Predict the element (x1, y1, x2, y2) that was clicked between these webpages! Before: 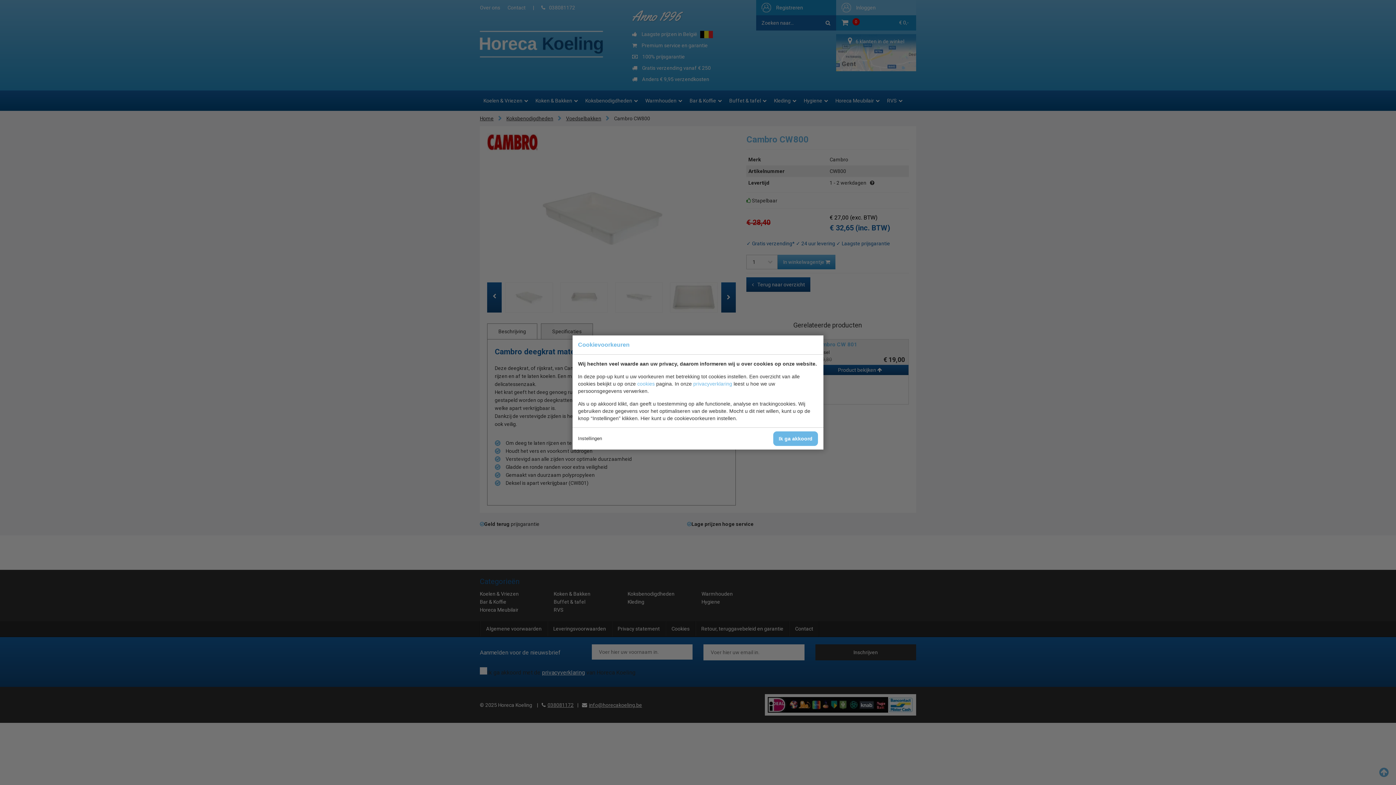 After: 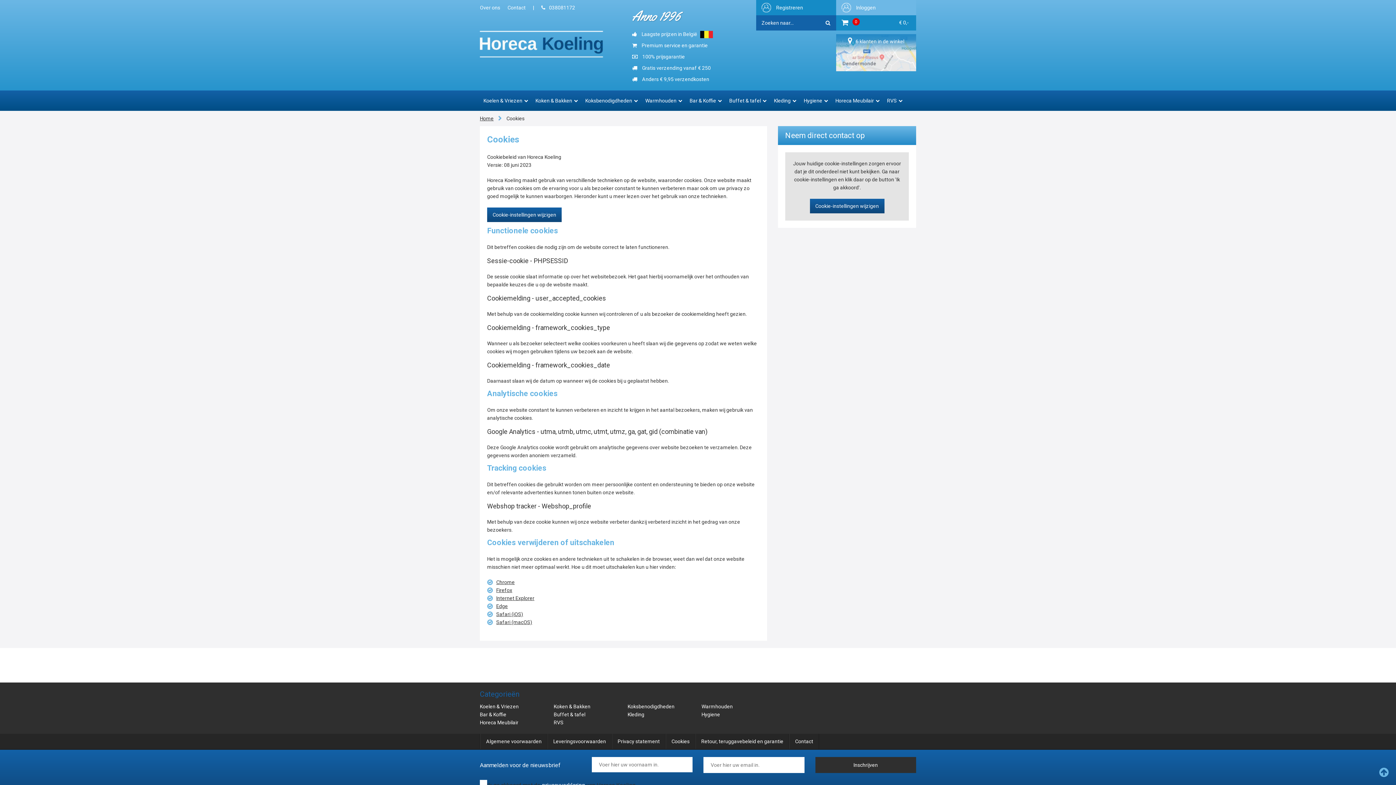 Action: label: cookies bbox: (637, 381, 654, 386)